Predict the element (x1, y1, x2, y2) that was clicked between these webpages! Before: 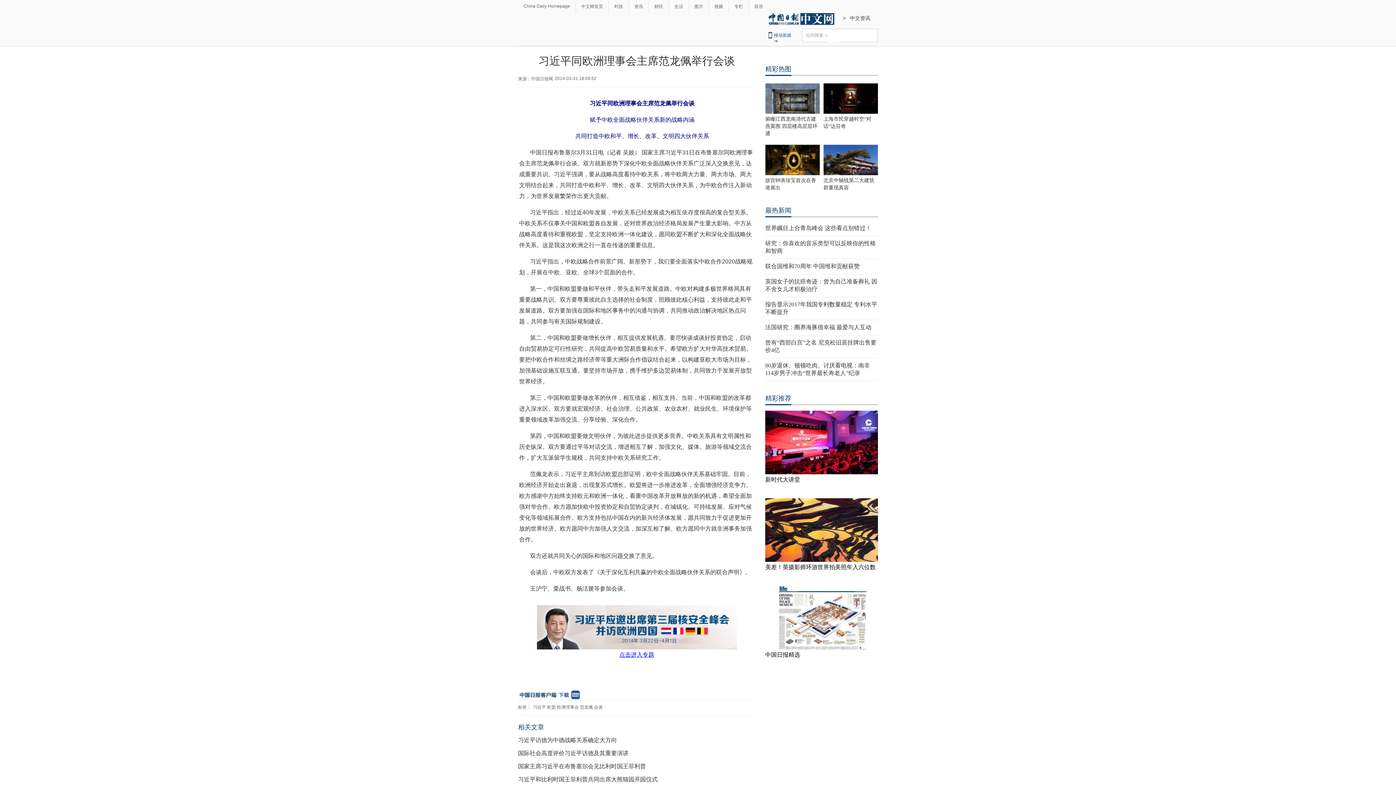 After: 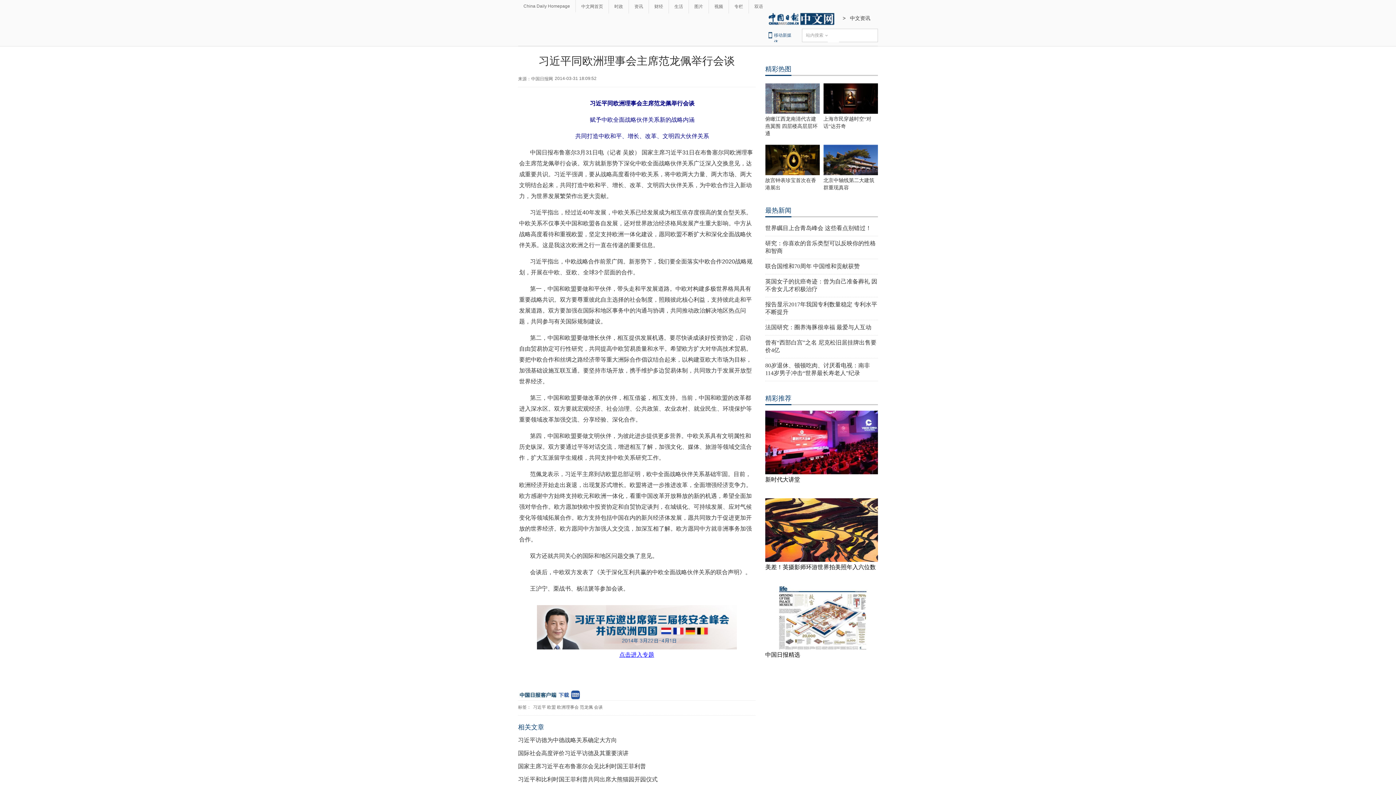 Action: bbox: (765, 64, 791, 76) label: 精彩热图